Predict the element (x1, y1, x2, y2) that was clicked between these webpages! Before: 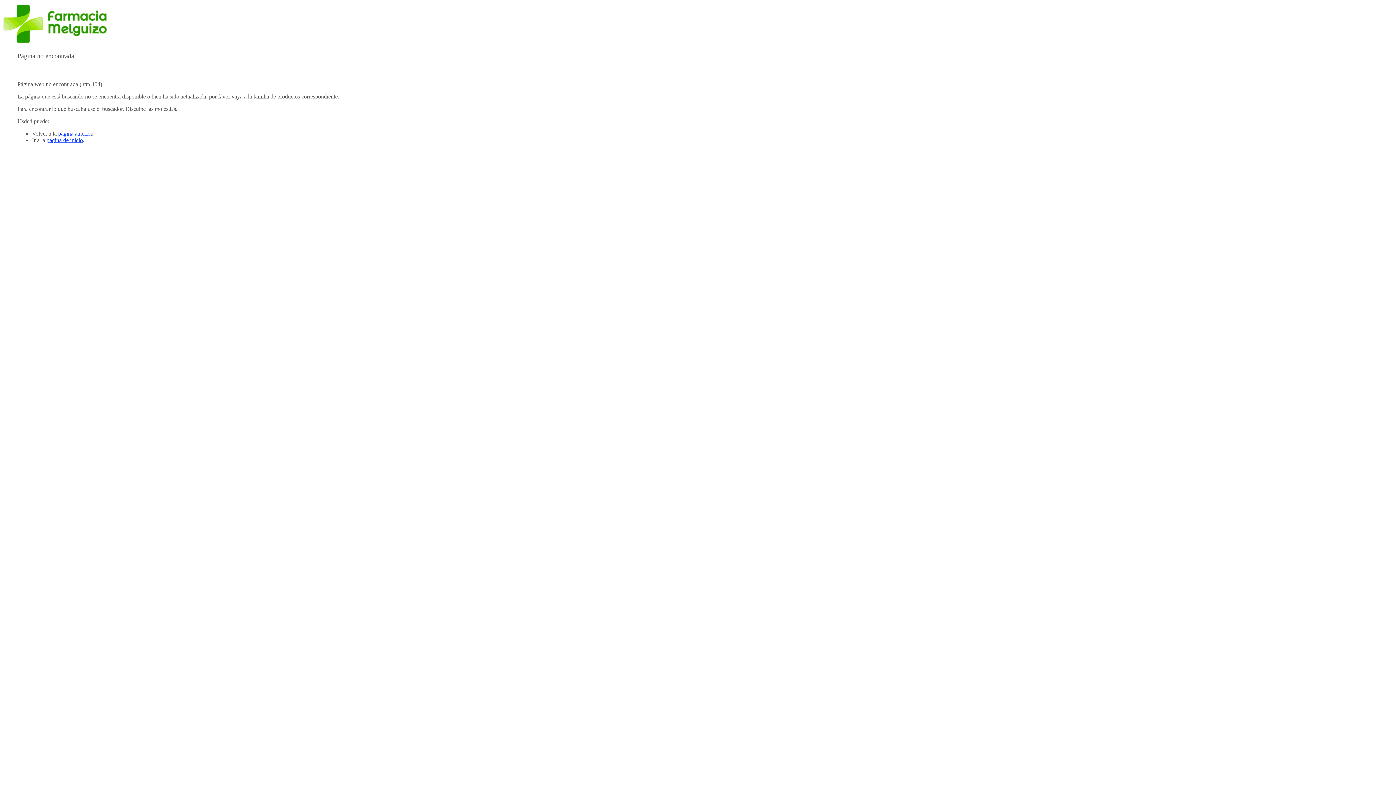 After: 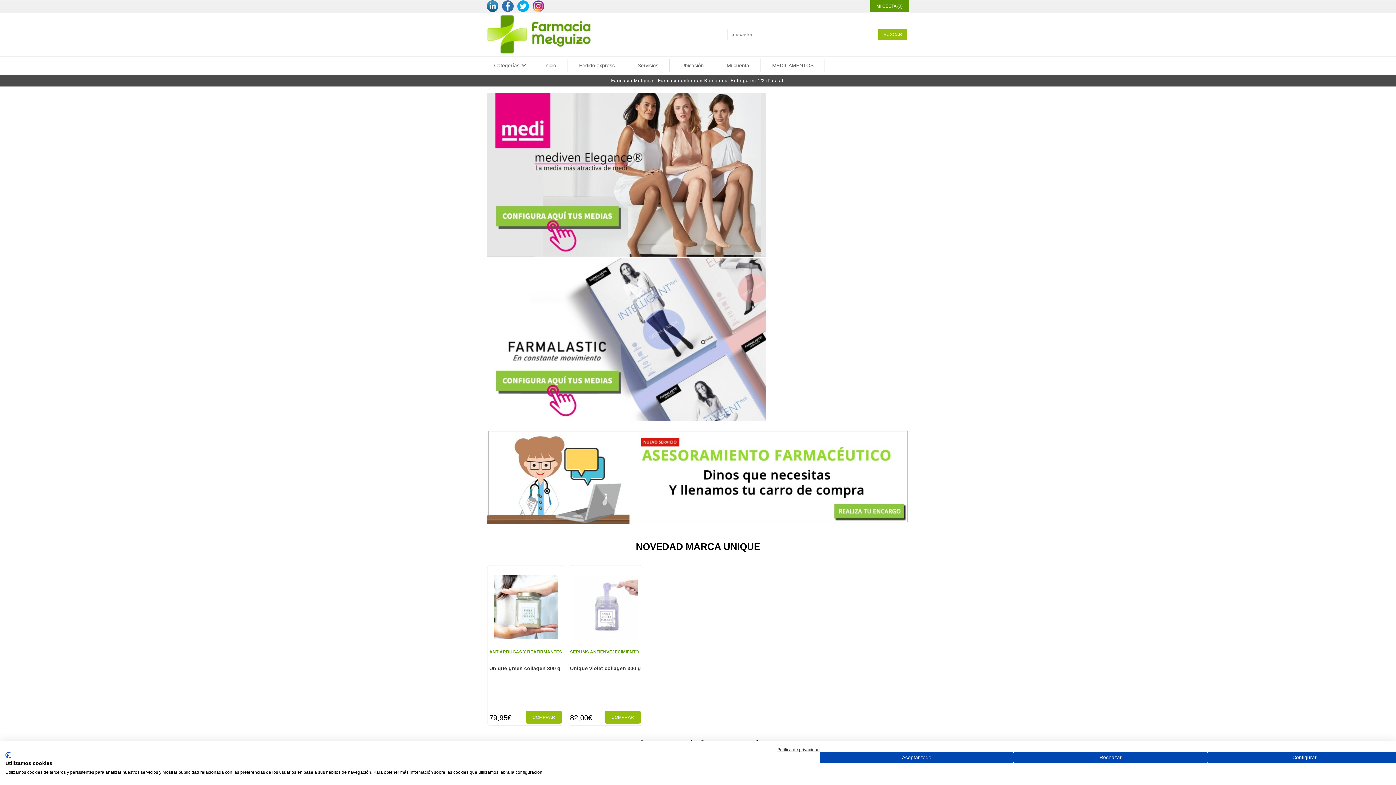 Action: label: página de inicio bbox: (46, 137, 82, 143)